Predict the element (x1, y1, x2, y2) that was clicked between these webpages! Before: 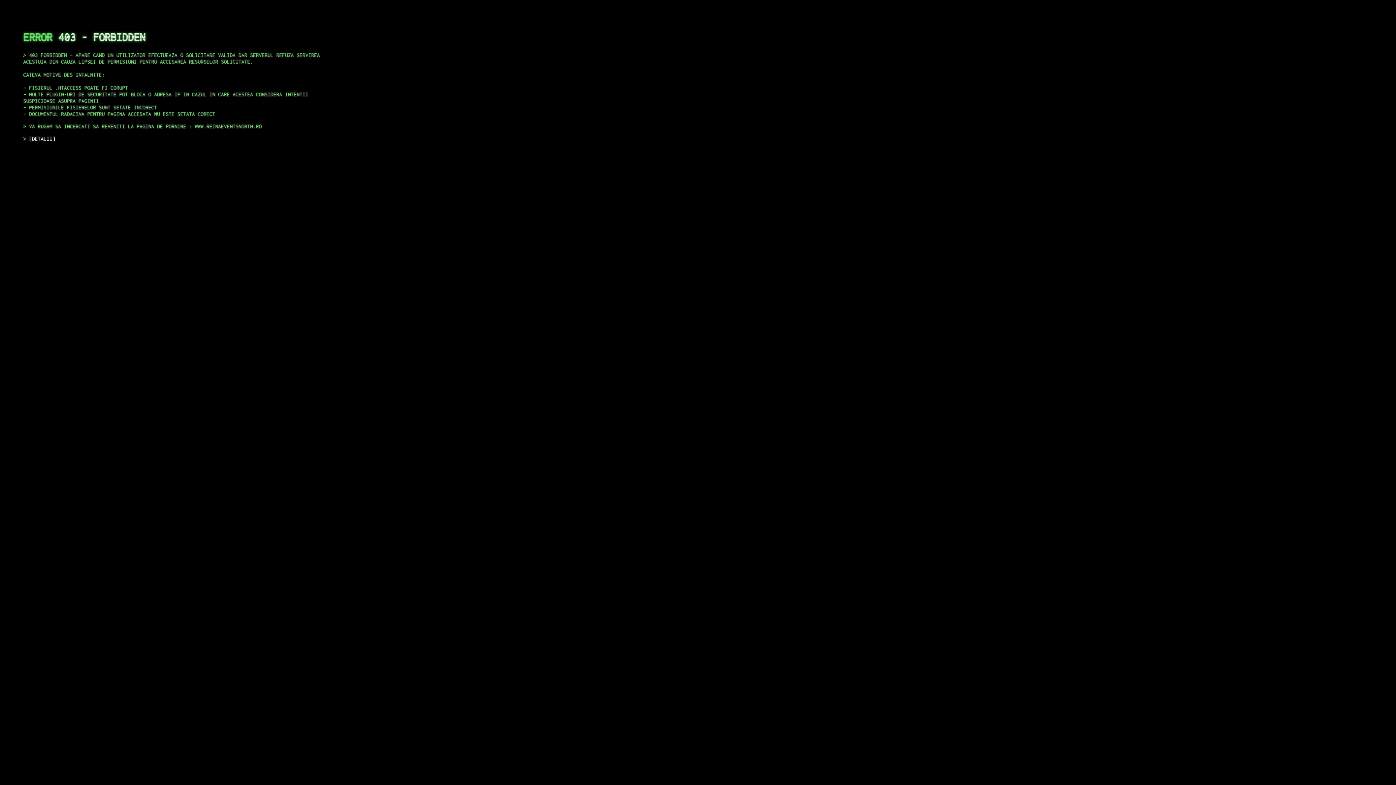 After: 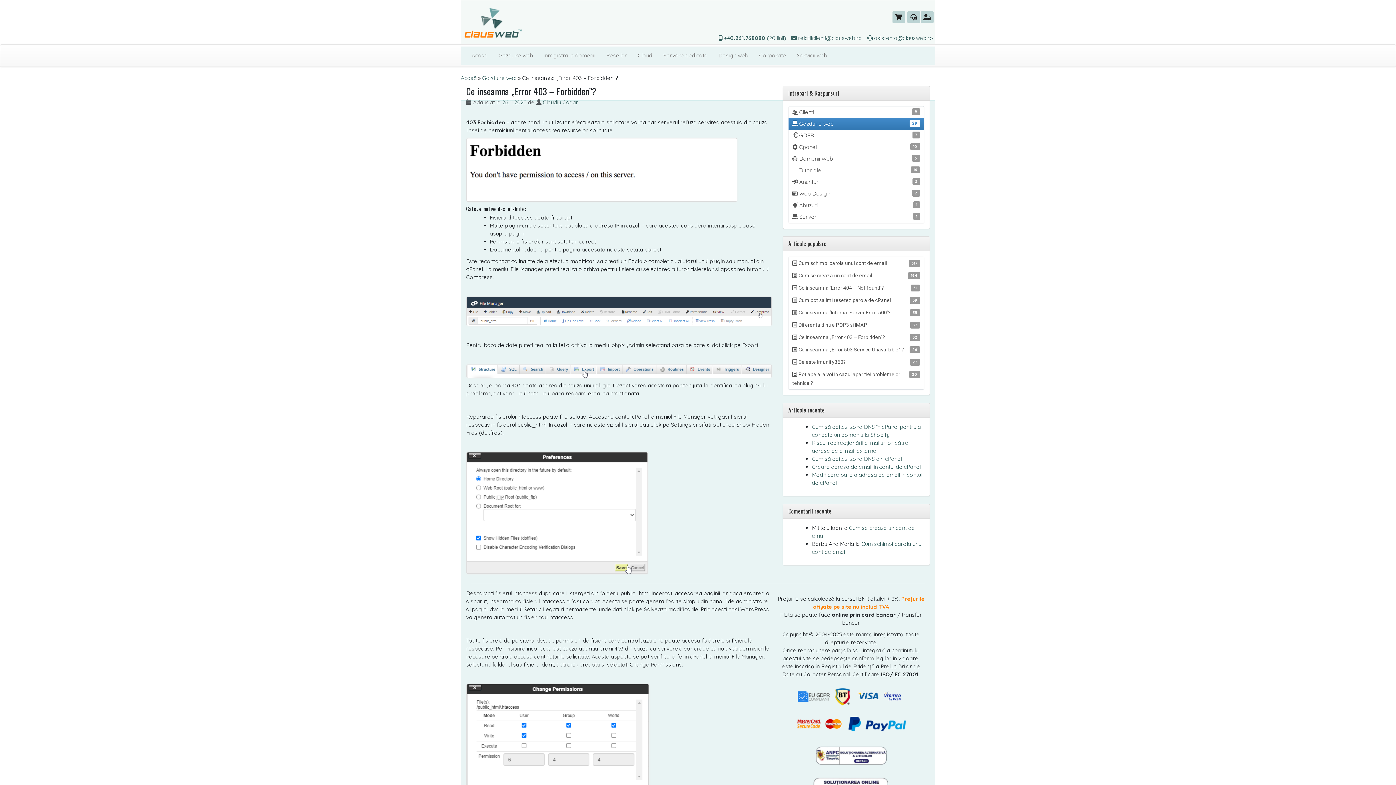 Action: label: DETALII bbox: (29, 135, 55, 141)